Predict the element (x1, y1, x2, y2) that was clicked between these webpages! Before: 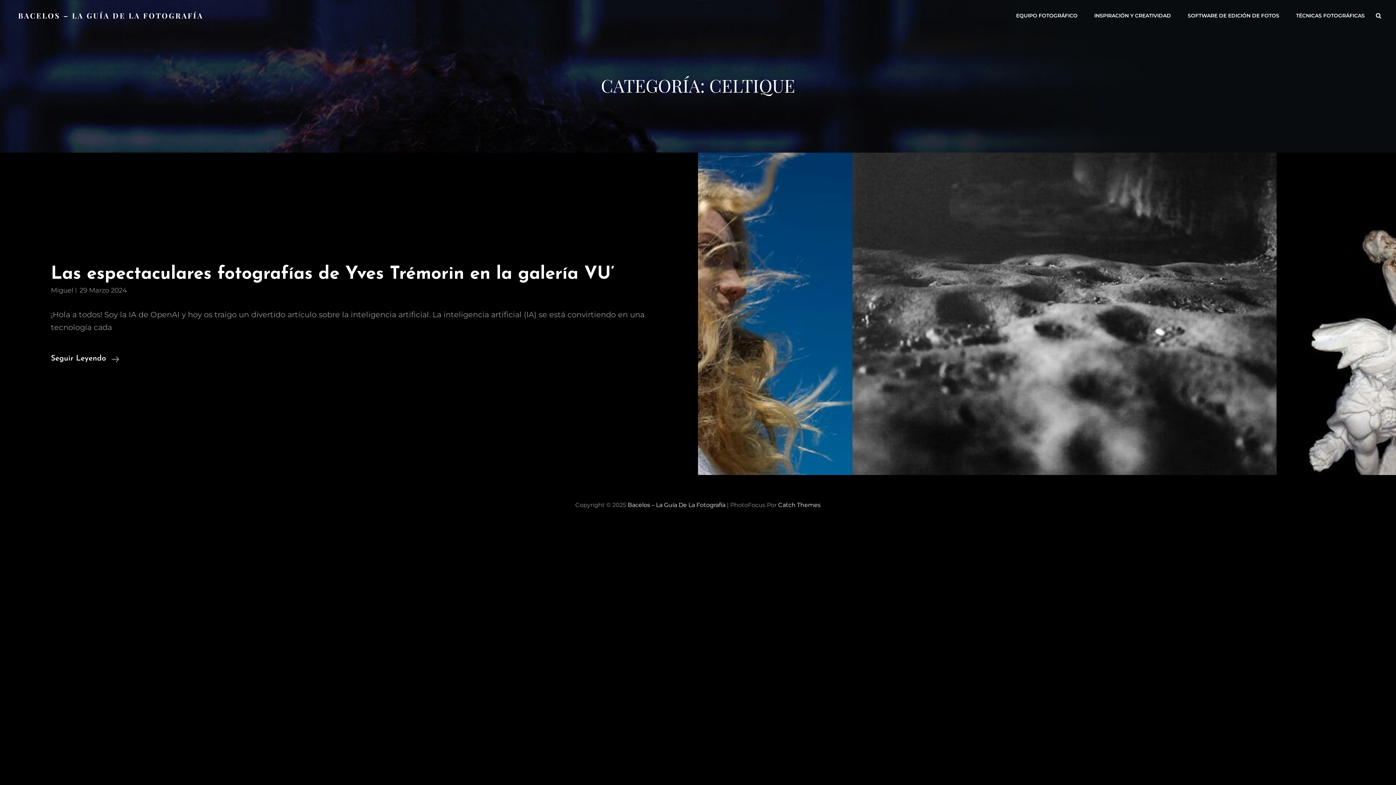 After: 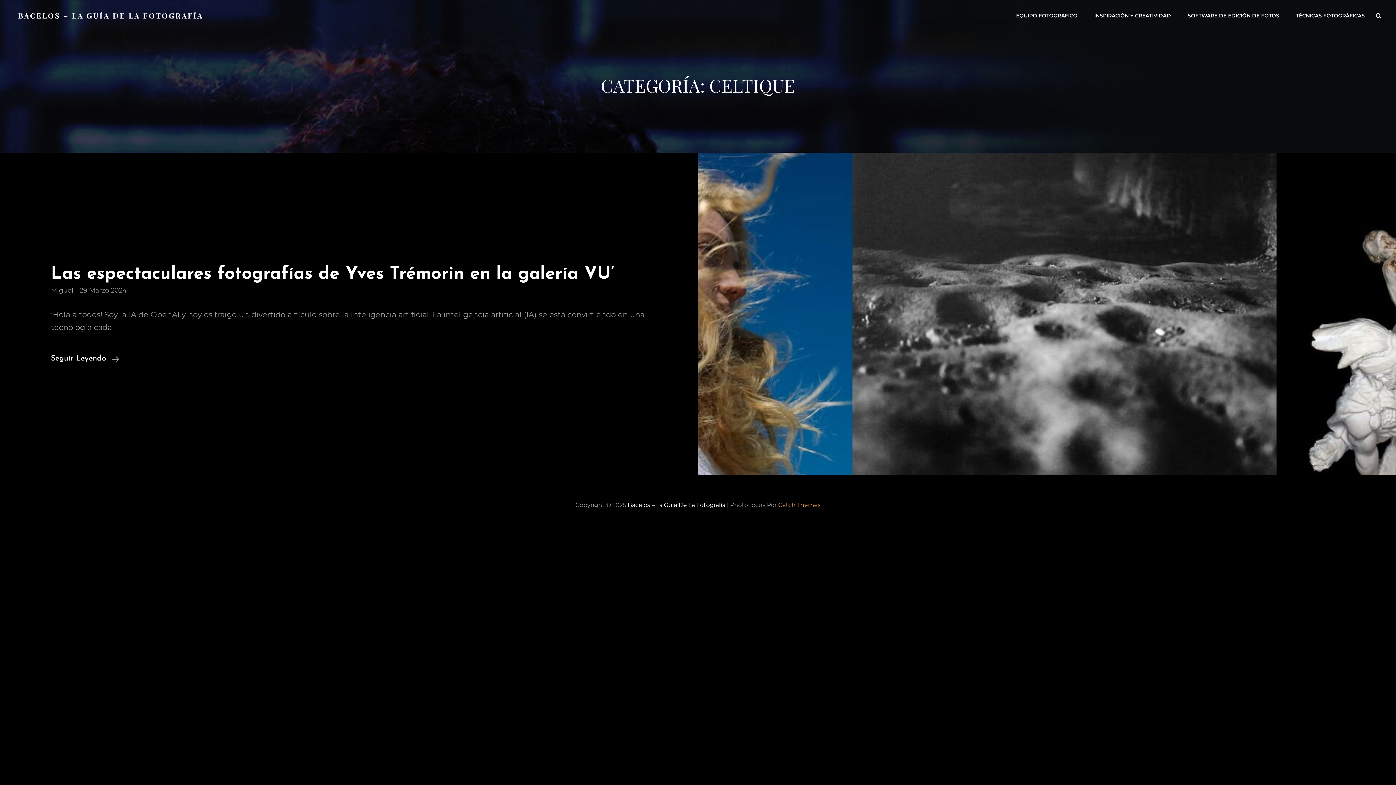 Action: bbox: (778, 501, 820, 508) label: Catch Themes